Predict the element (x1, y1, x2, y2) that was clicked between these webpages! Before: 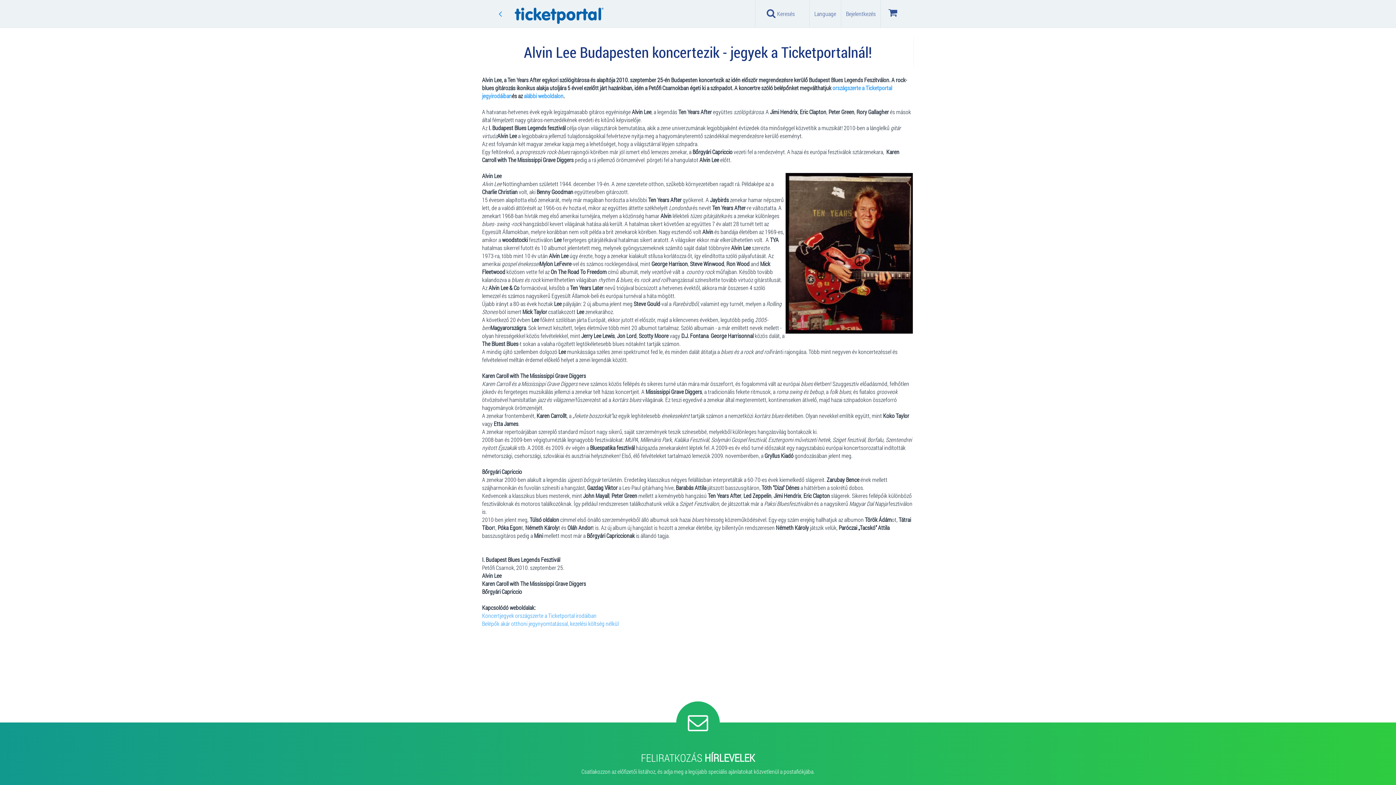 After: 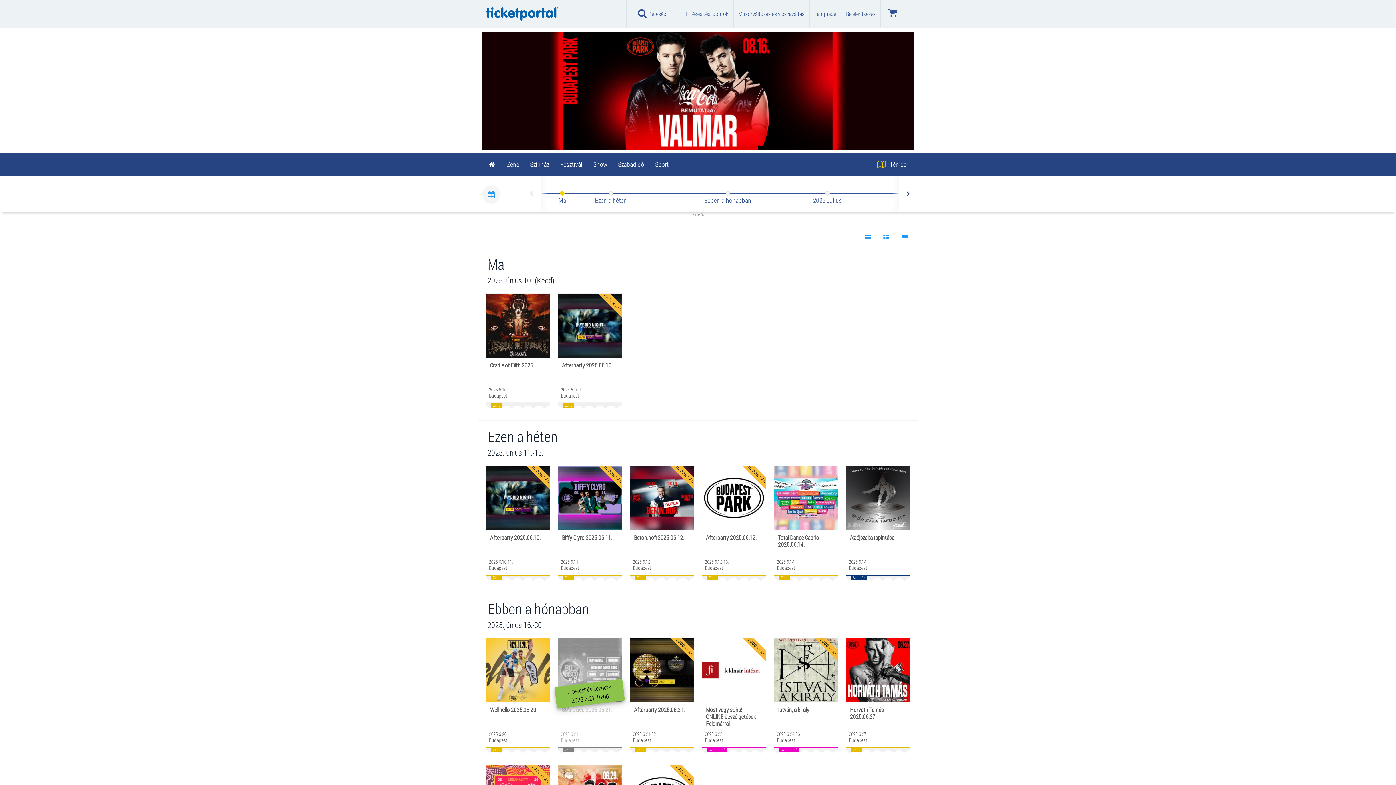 Action: bbox: (507, 3, 522, 25)